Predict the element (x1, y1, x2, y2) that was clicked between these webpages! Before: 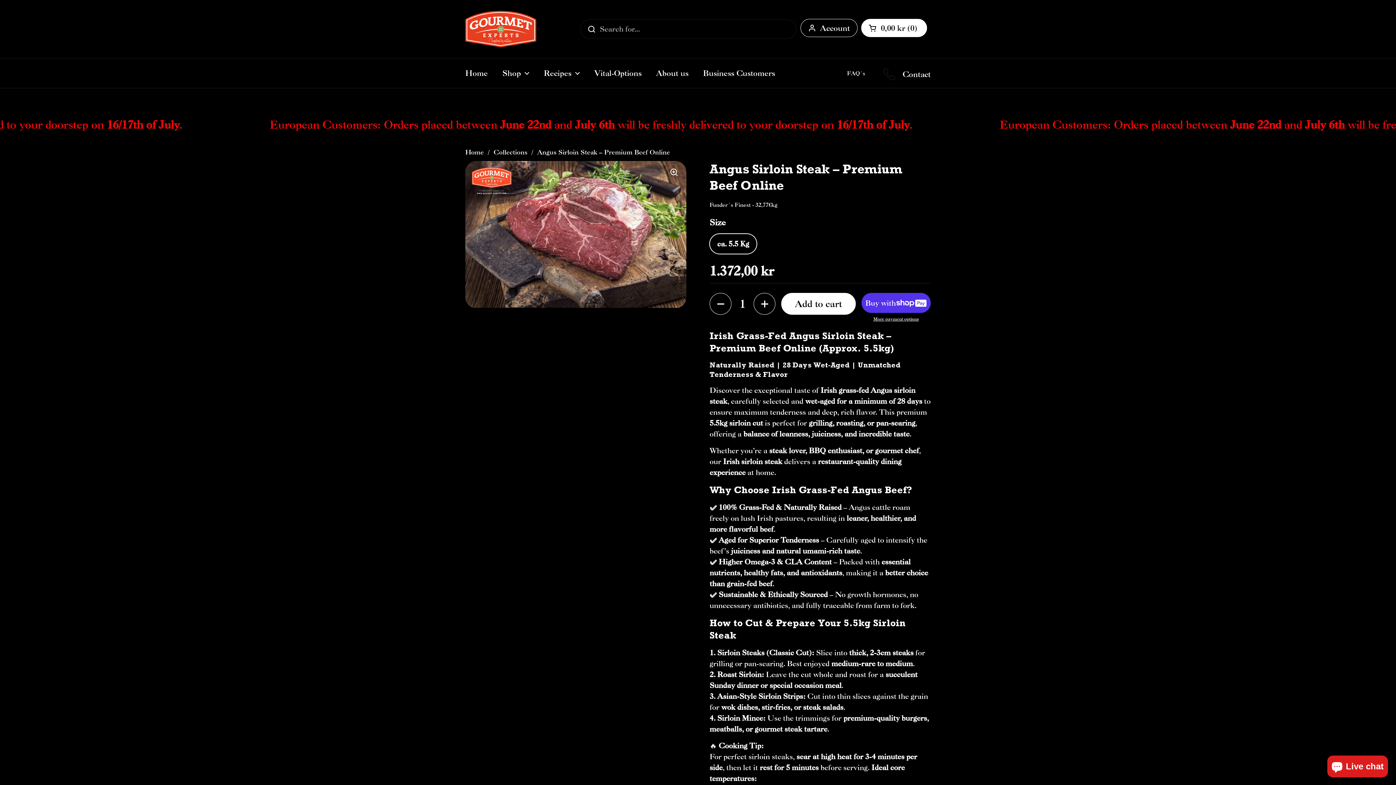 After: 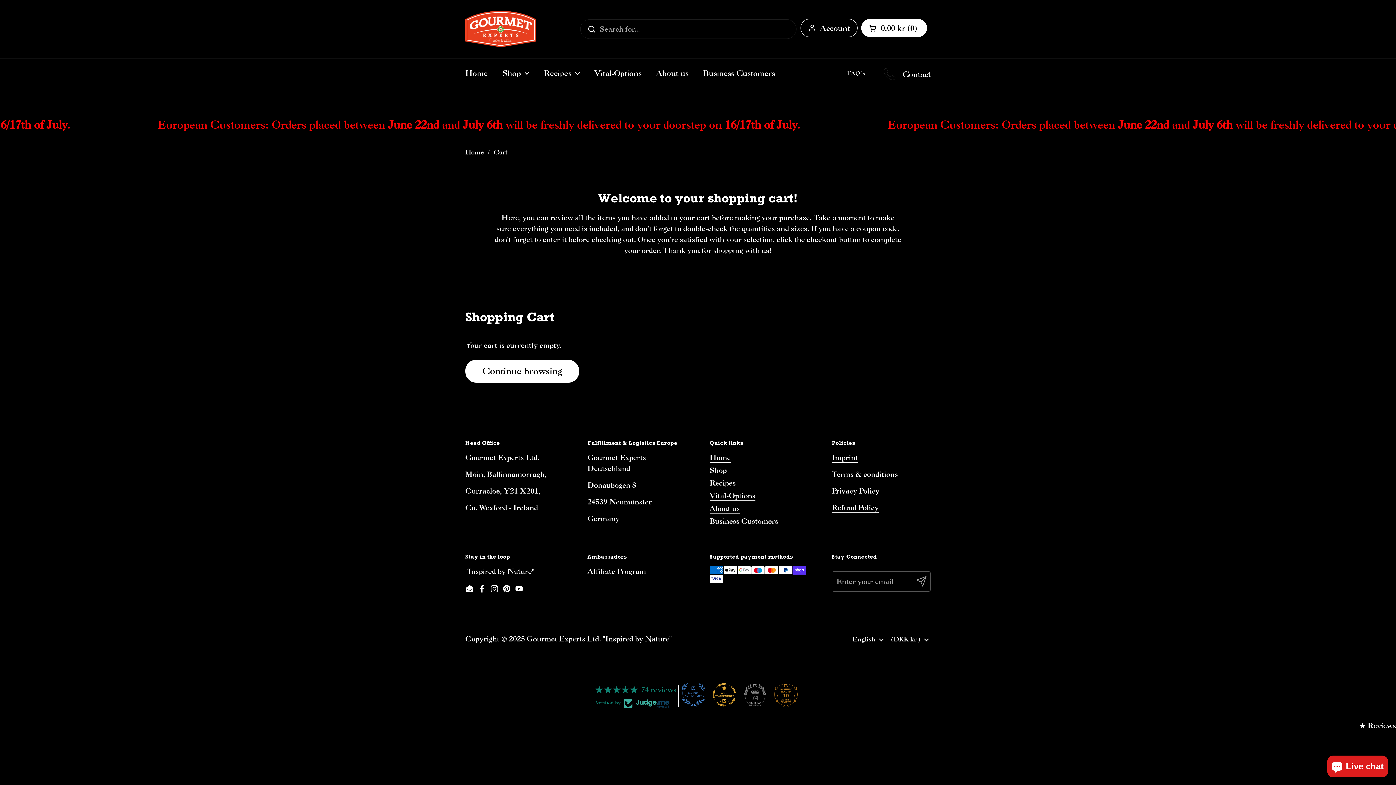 Action: label: Open cart
0,00 kr
0 bbox: (861, 18, 927, 37)